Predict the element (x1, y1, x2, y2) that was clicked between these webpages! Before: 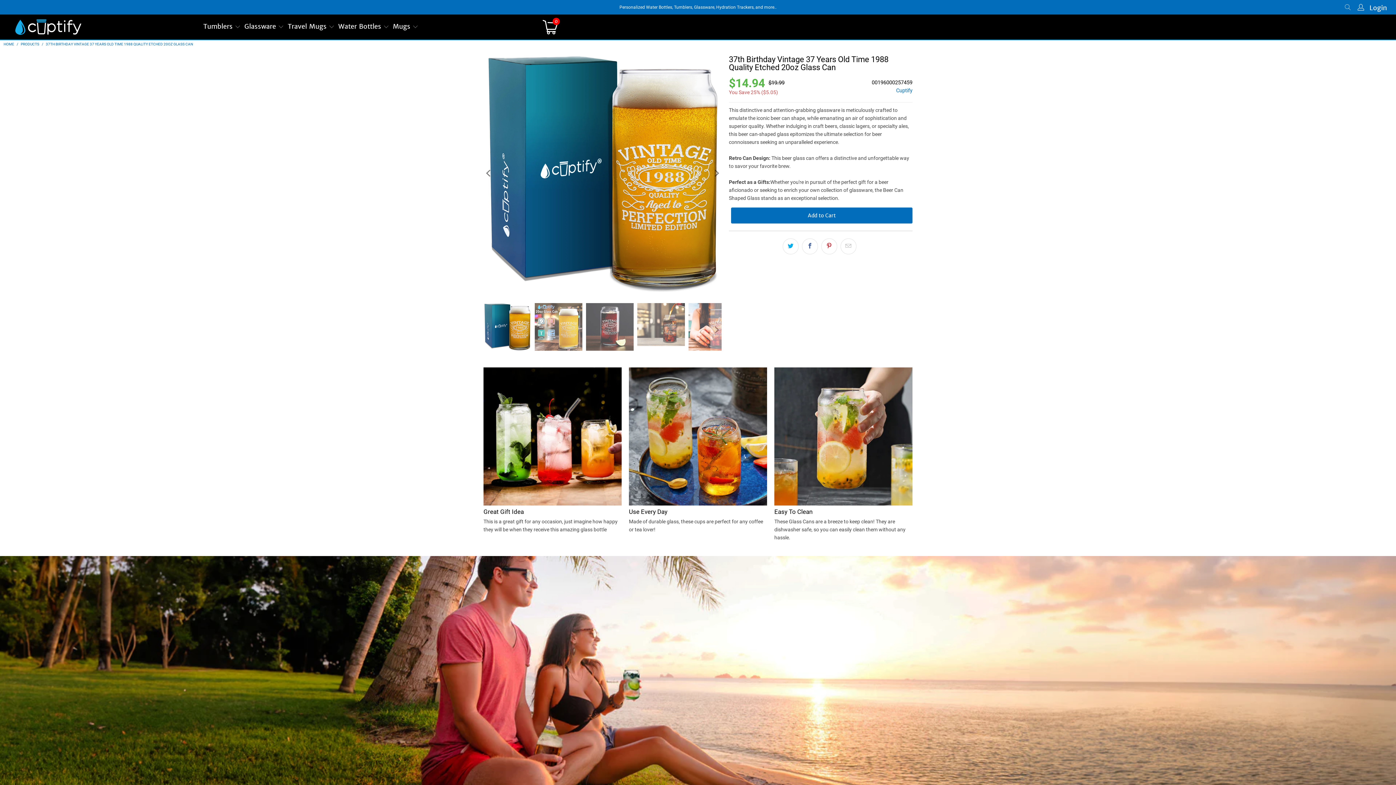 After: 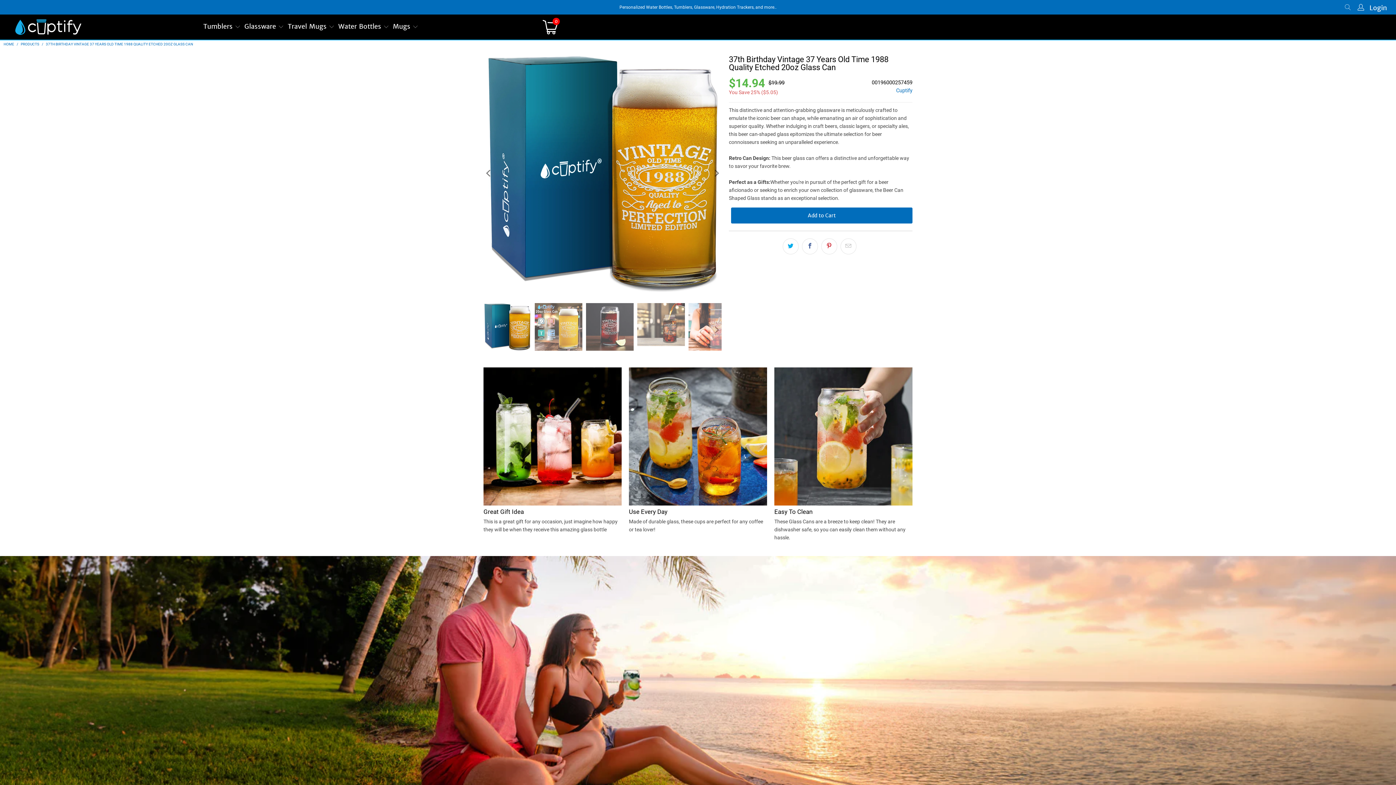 Action: bbox: (45, 42, 193, 46) label: 37TH BIRTHDAY VINTAGE 37 YEARS OLD TIME 1988 QUALITY ETCHED 20OZ GLASS CAN